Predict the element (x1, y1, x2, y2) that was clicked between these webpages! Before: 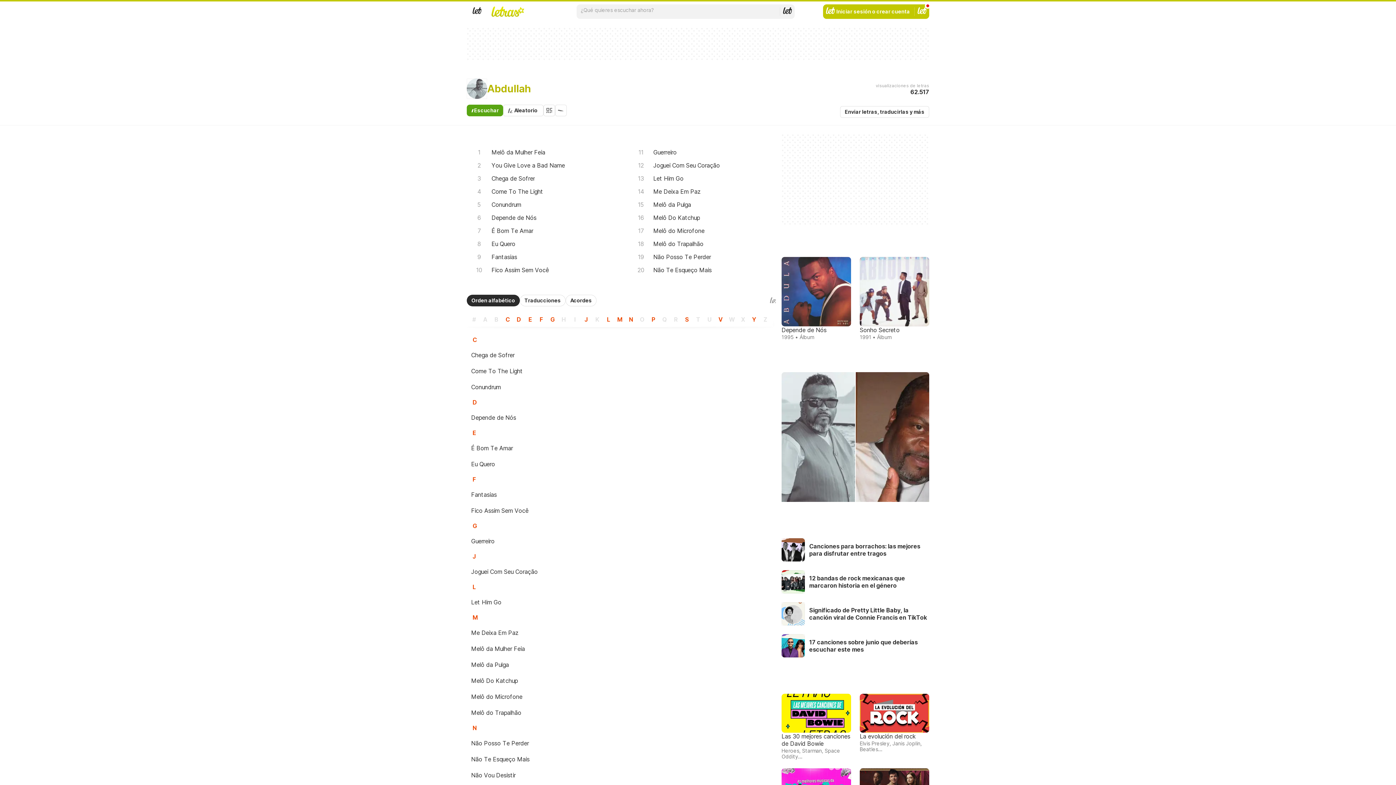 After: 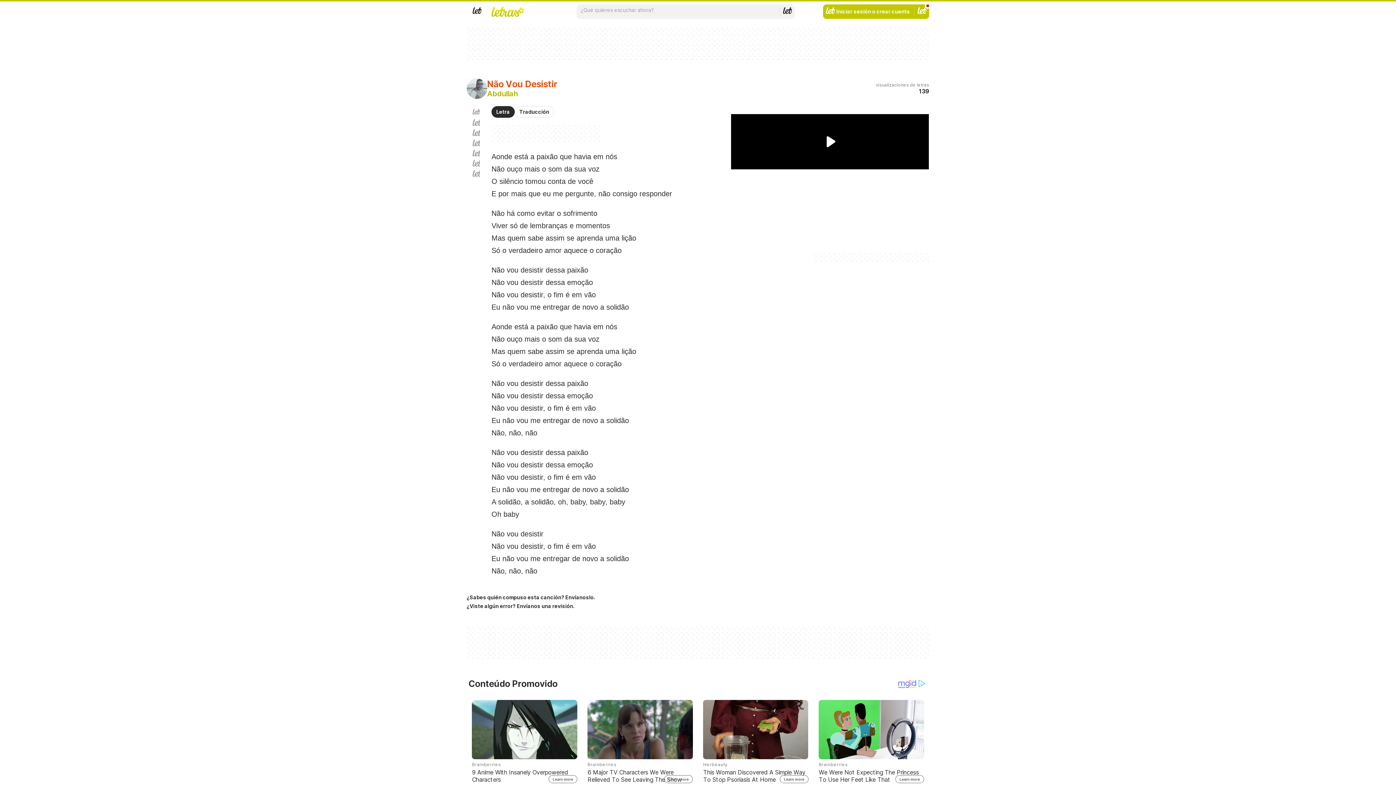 Action: bbox: (466, 767, 761, 783) label: Não Vou Desistir